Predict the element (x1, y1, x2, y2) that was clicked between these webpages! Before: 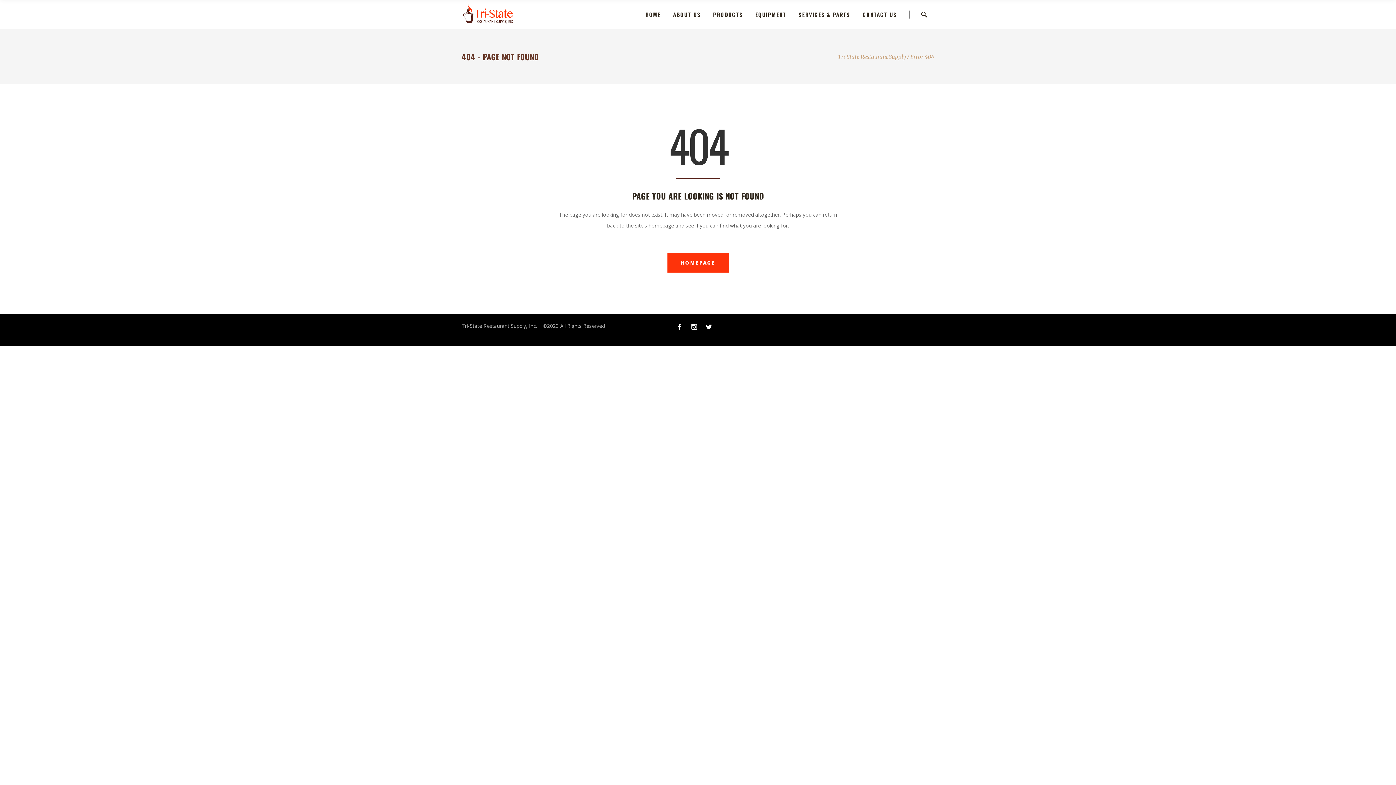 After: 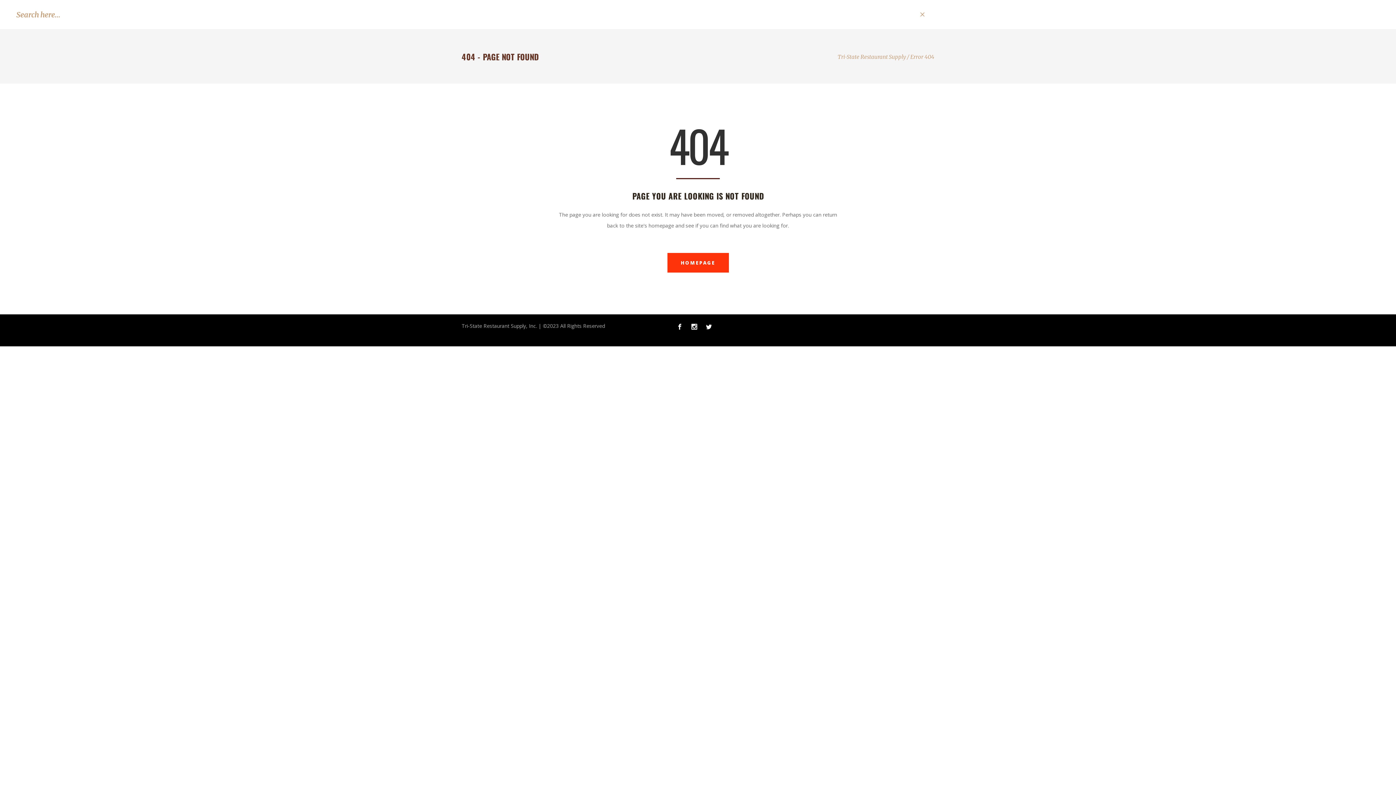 Action: bbox: (917, 9, 928, 19)